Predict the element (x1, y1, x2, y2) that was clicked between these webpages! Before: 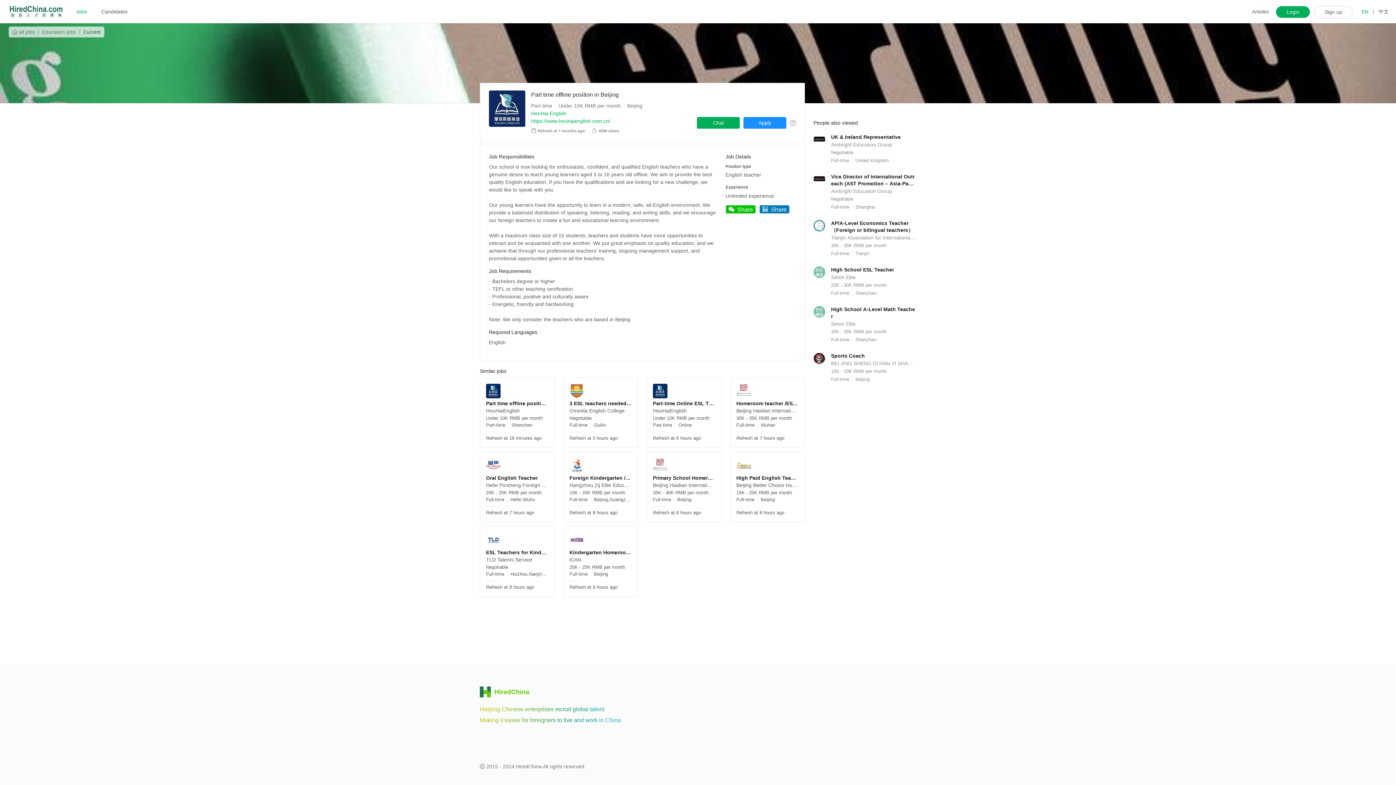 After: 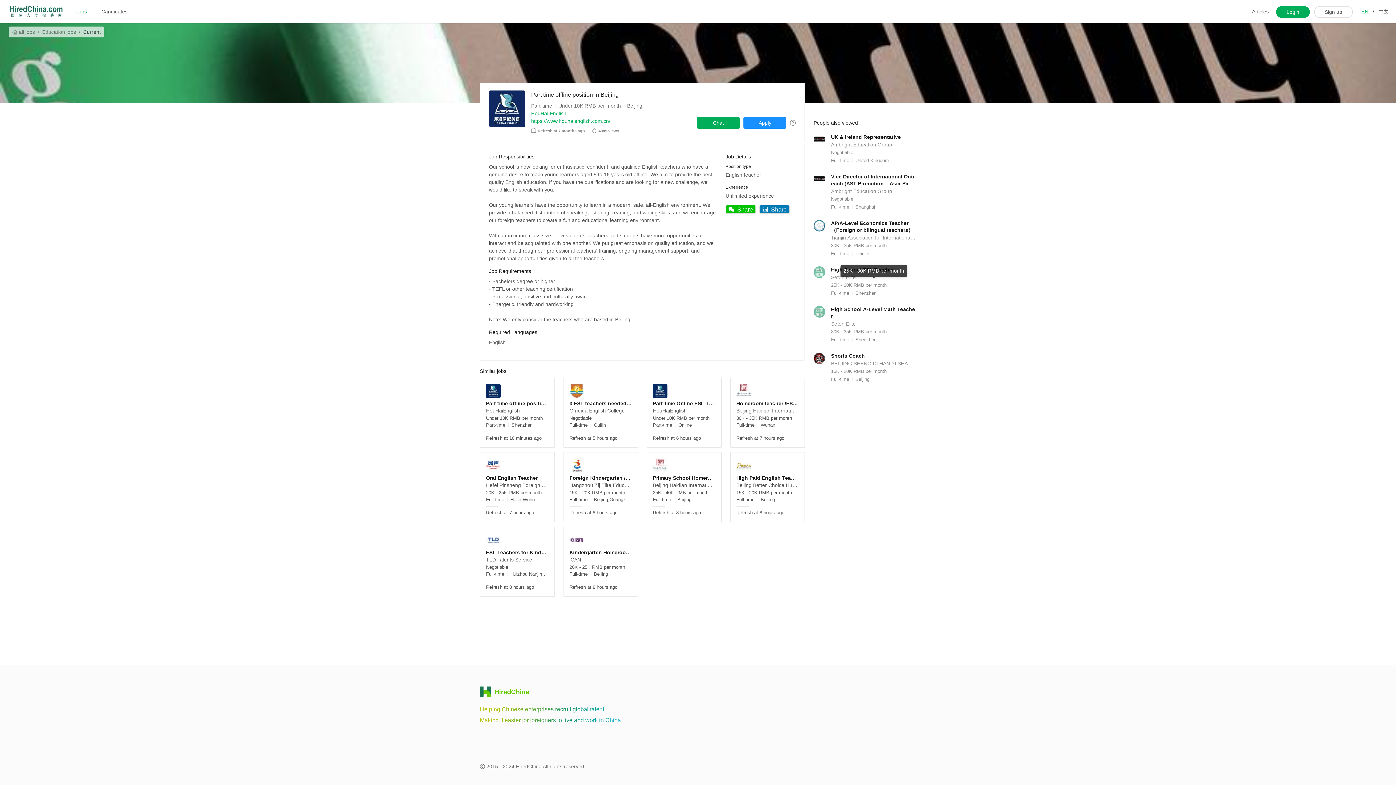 Action: bbox: (813, 266, 916, 297) label: High School ESL Teacher
Seton Elite
25K - 30K RMB per month
Full-timeShenzhen